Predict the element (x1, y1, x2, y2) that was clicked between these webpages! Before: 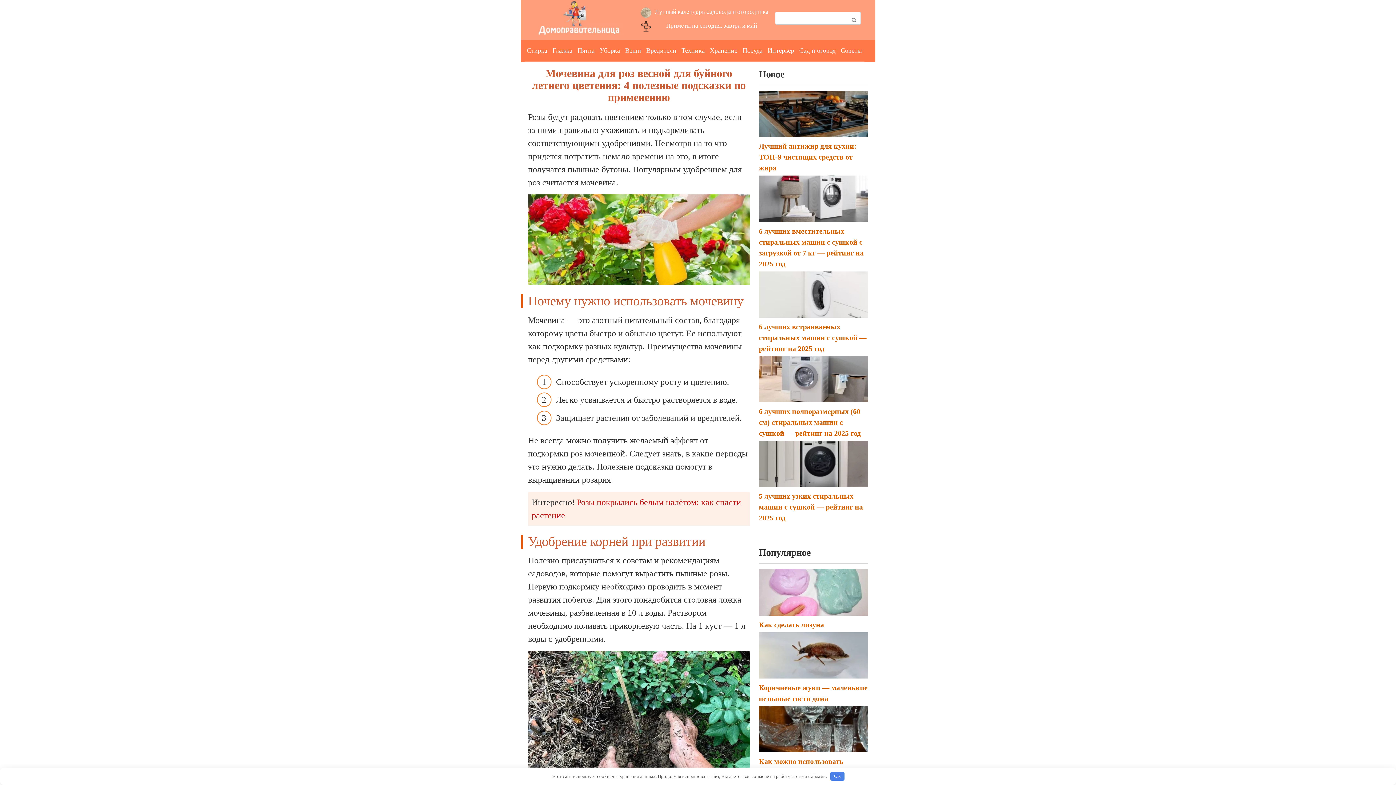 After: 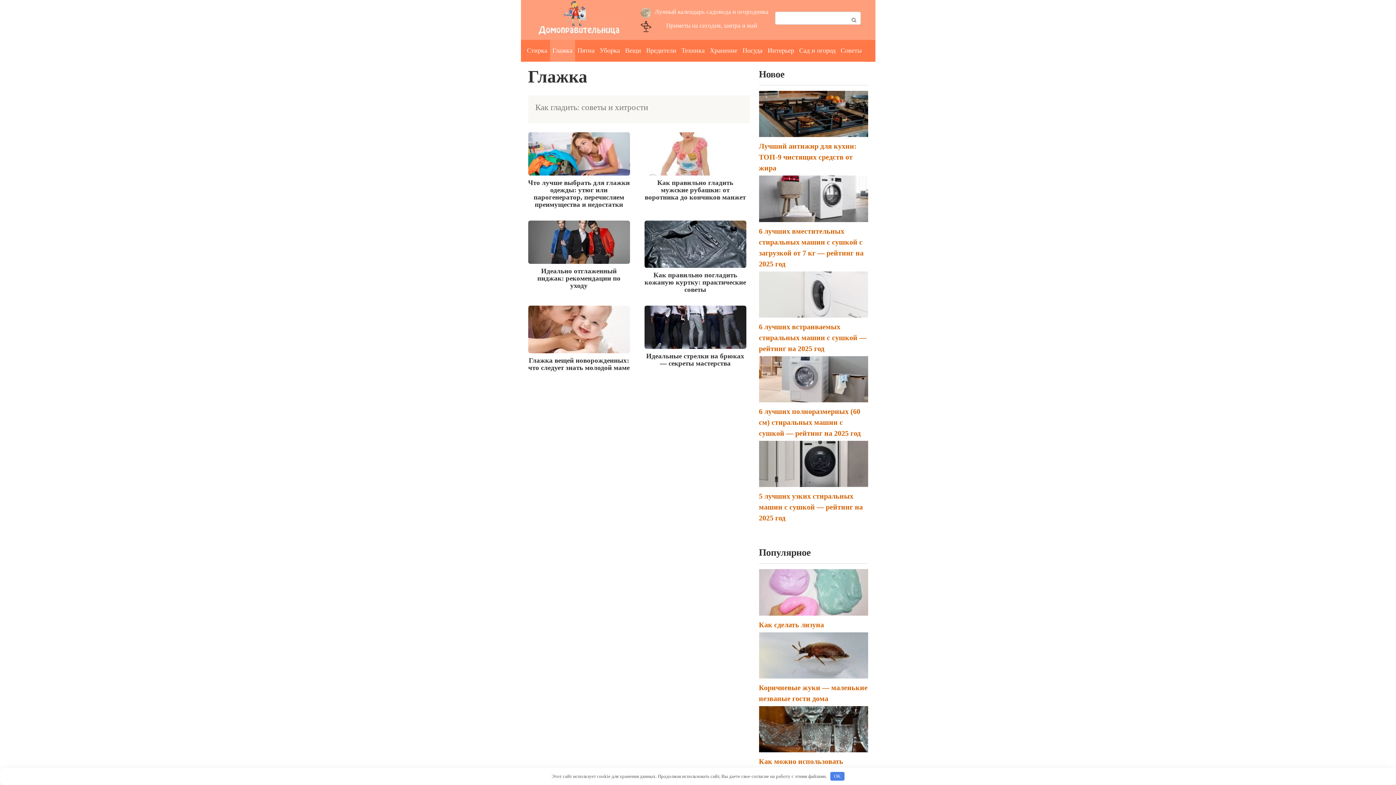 Action: bbox: (550, 40, 575, 61) label: Глажка